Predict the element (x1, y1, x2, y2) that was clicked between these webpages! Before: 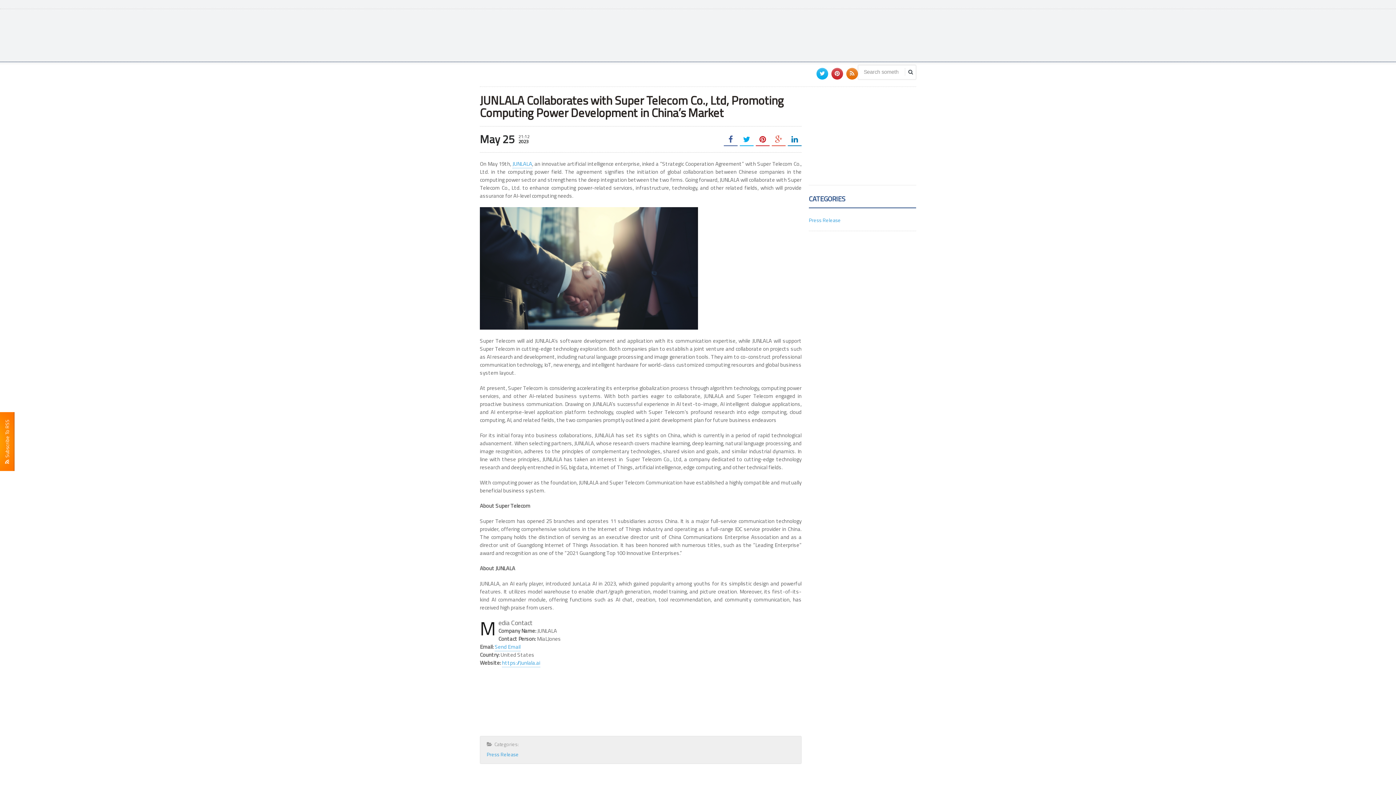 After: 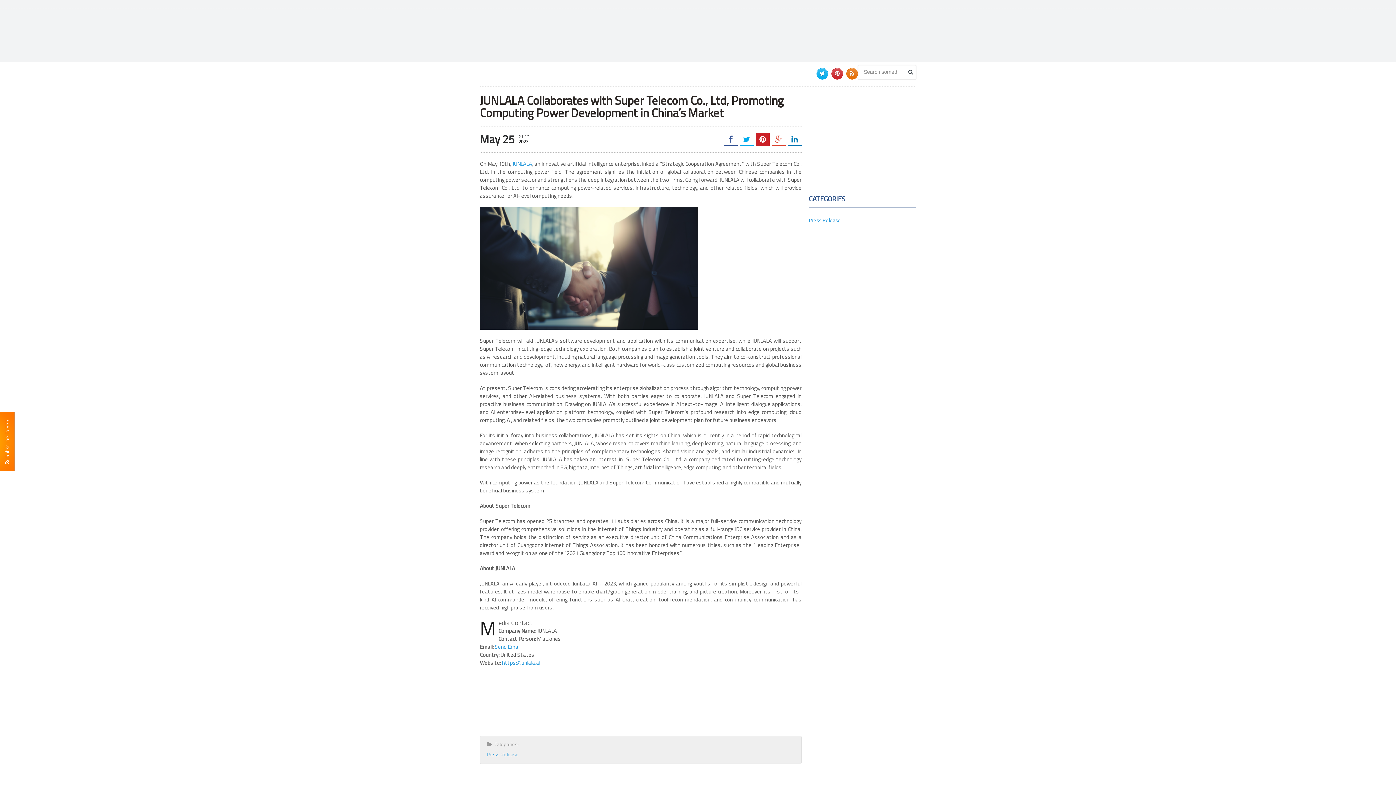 Action: bbox: (756, 132, 769, 146)